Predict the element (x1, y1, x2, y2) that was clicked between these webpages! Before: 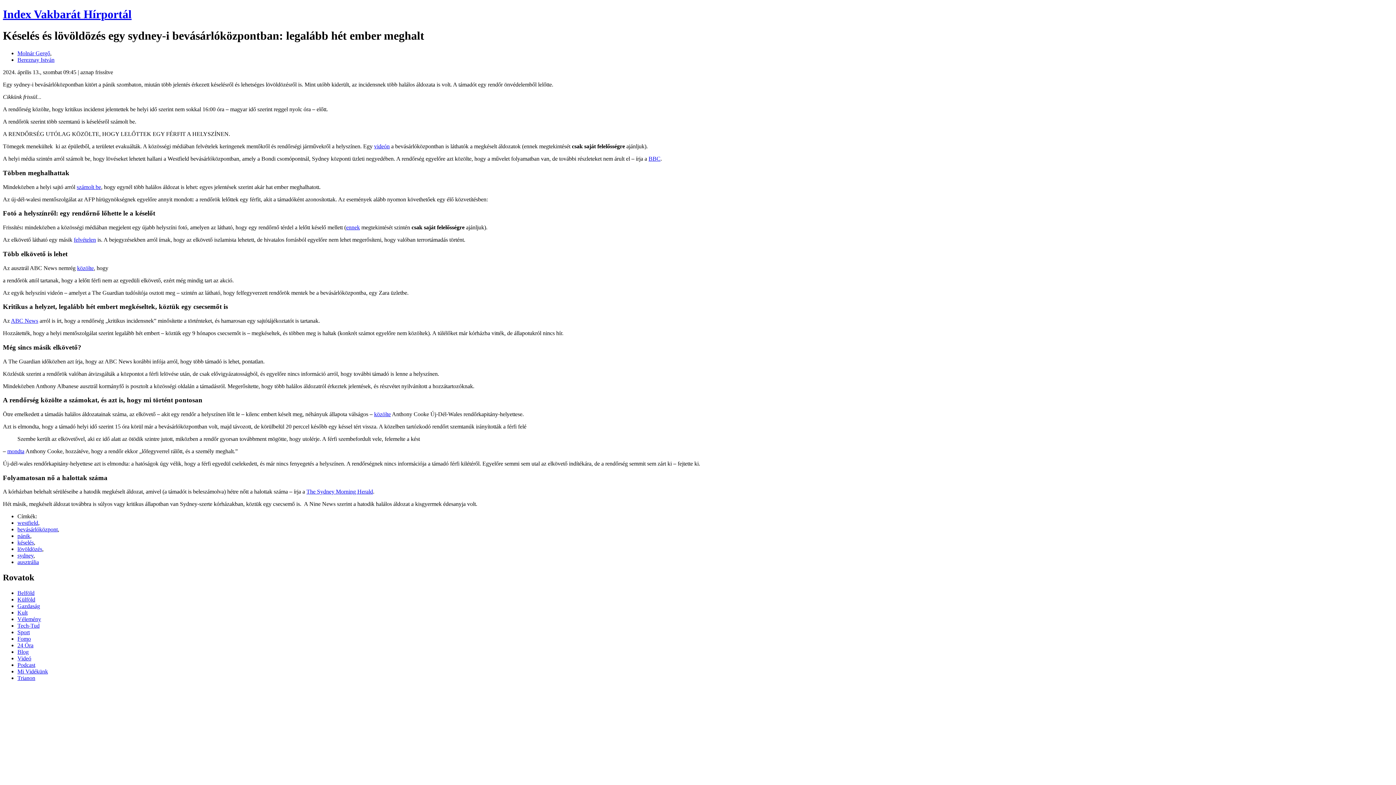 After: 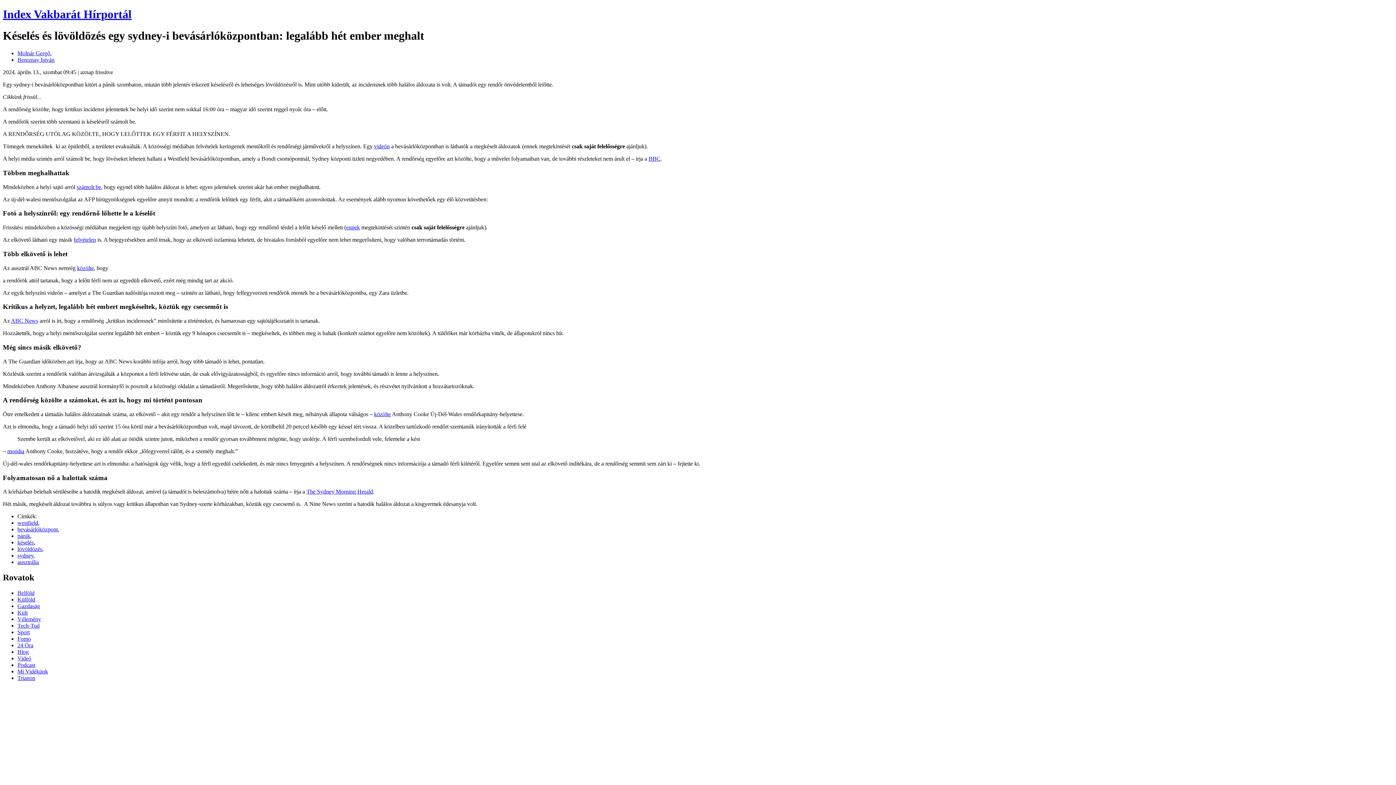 Action: bbox: (10, 317, 38, 324) label: ABC News